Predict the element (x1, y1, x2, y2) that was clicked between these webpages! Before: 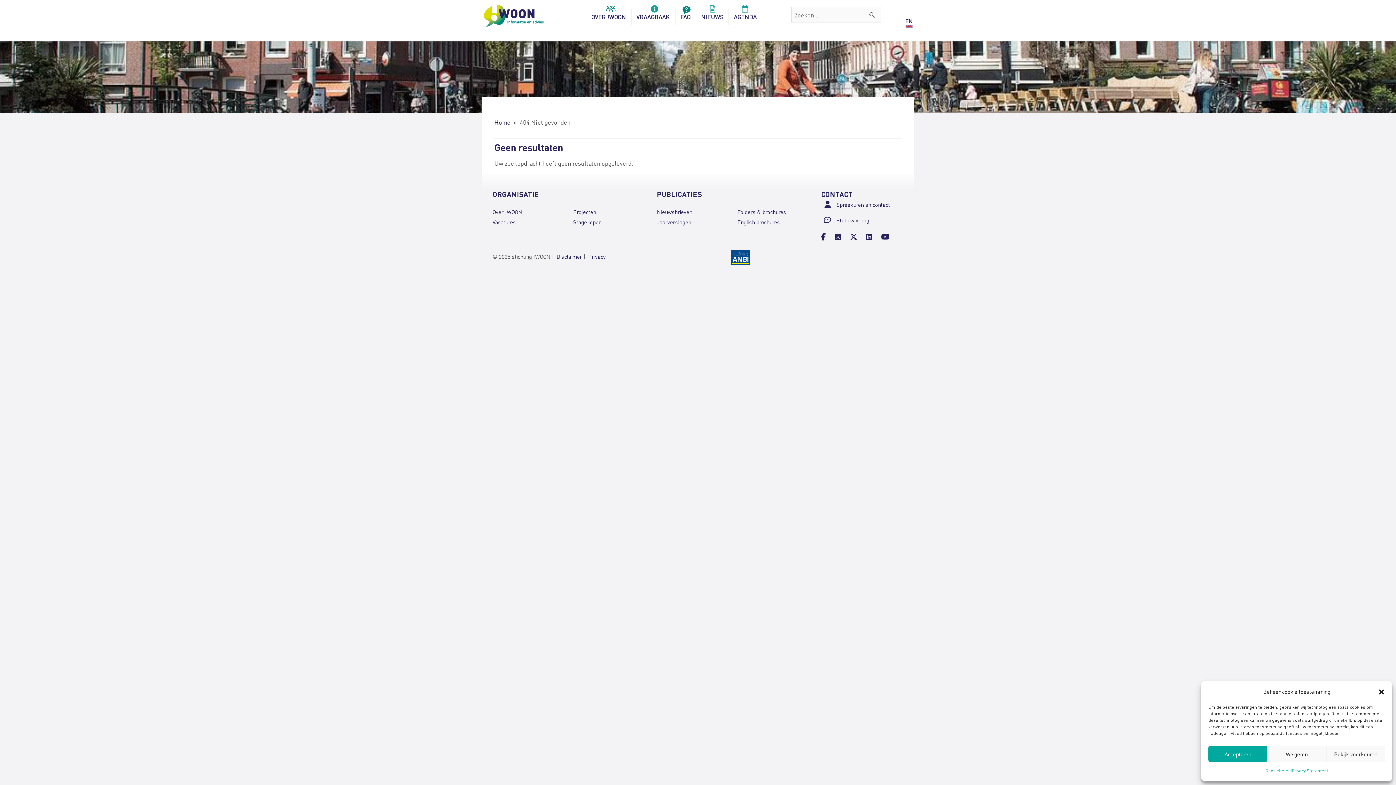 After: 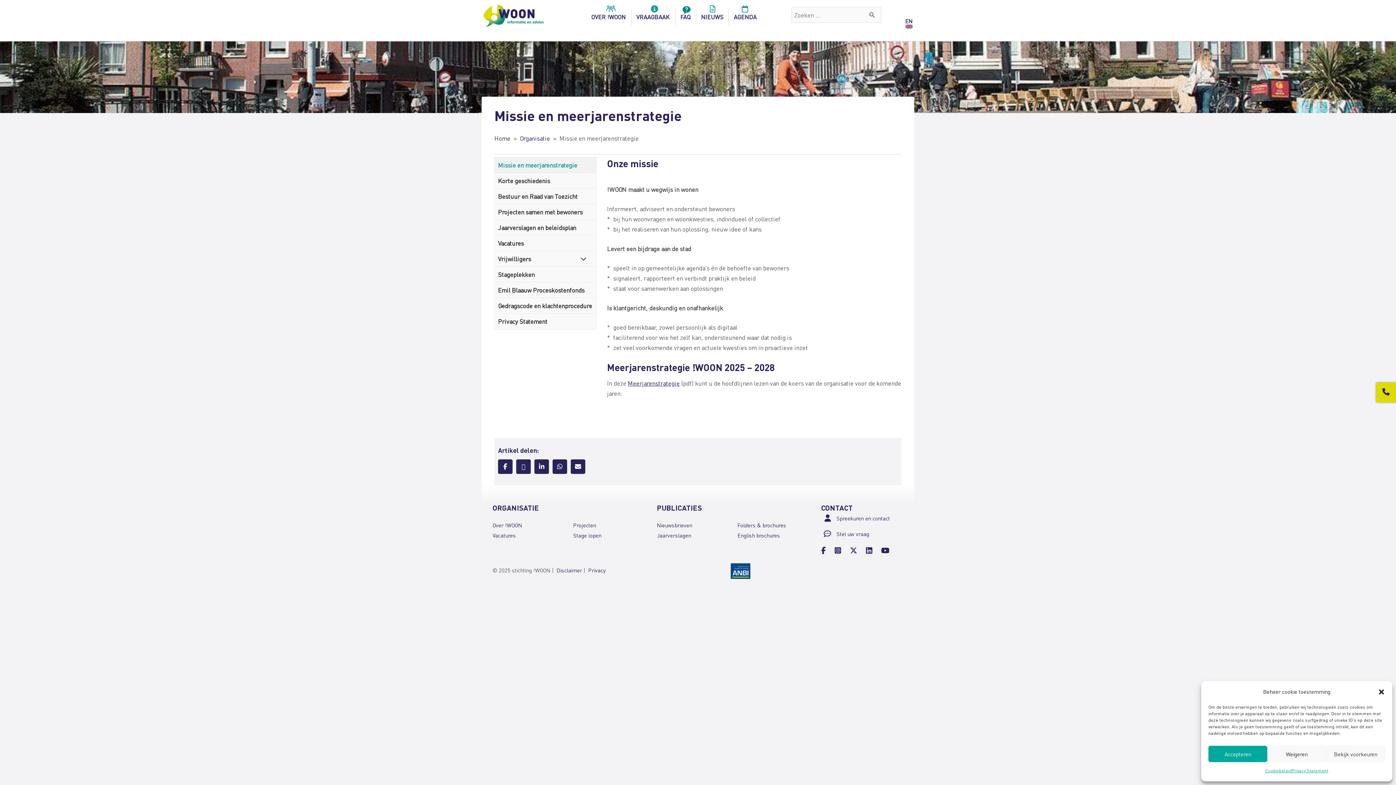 Action: label: Over !WOON bbox: (492, 208, 522, 215)